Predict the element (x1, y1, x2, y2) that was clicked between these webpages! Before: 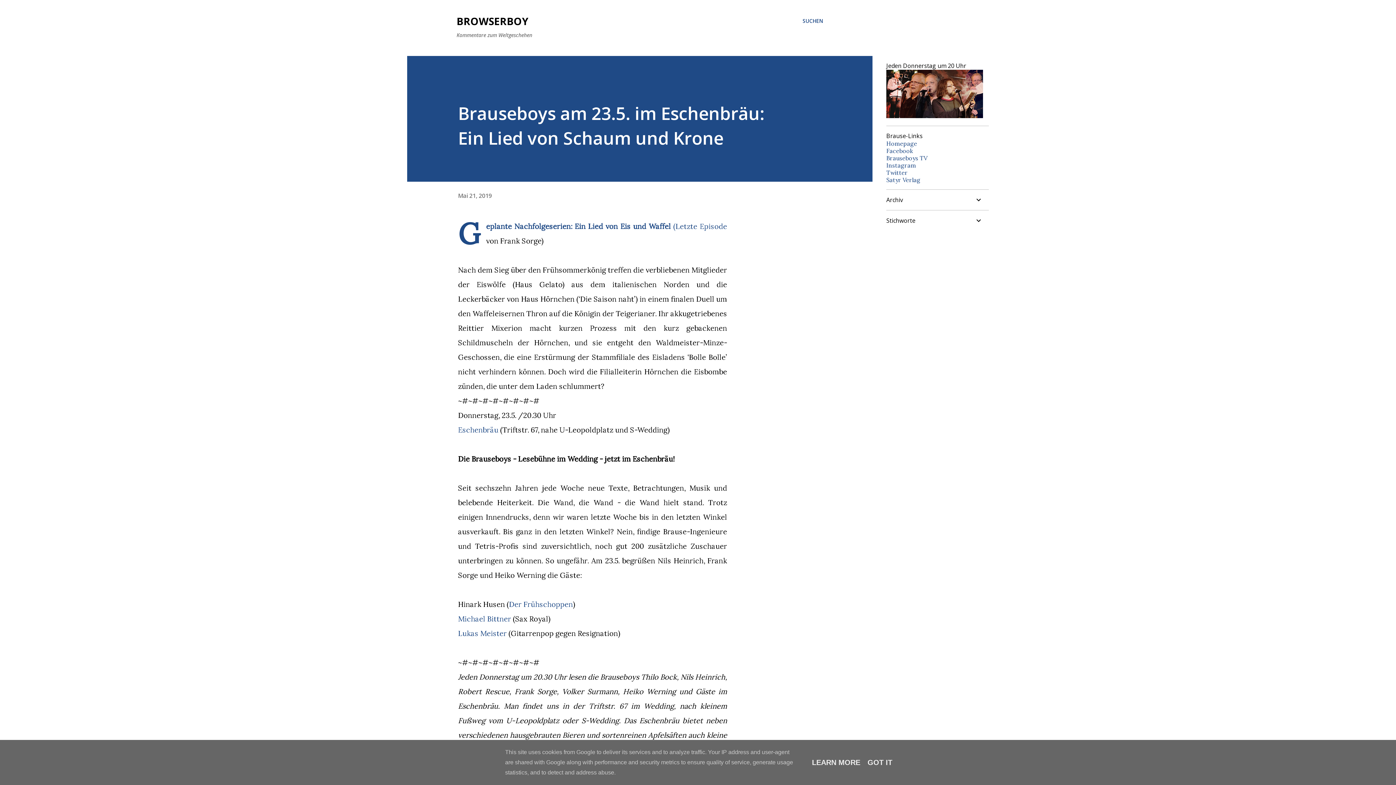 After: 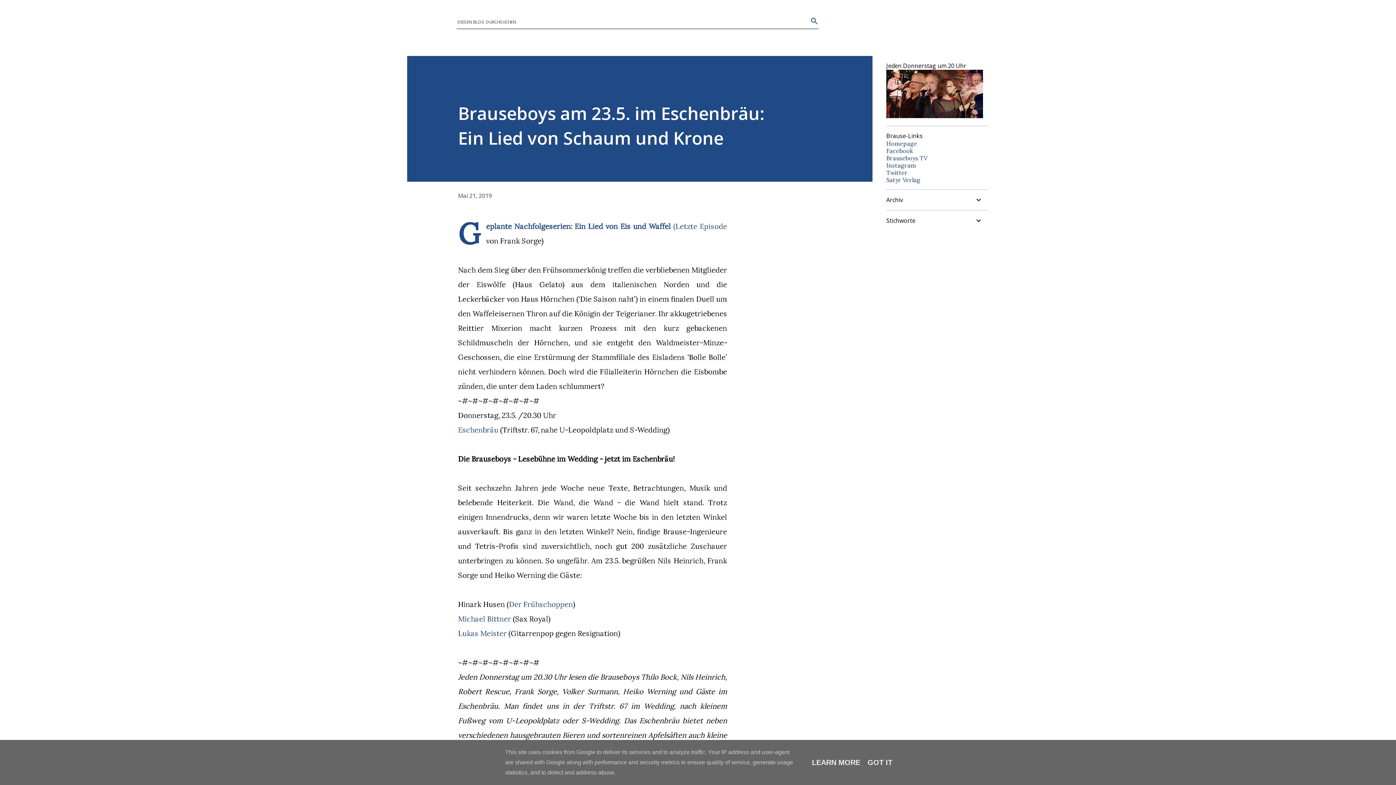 Action: bbox: (802, 16, 823, 26) label: Suchen